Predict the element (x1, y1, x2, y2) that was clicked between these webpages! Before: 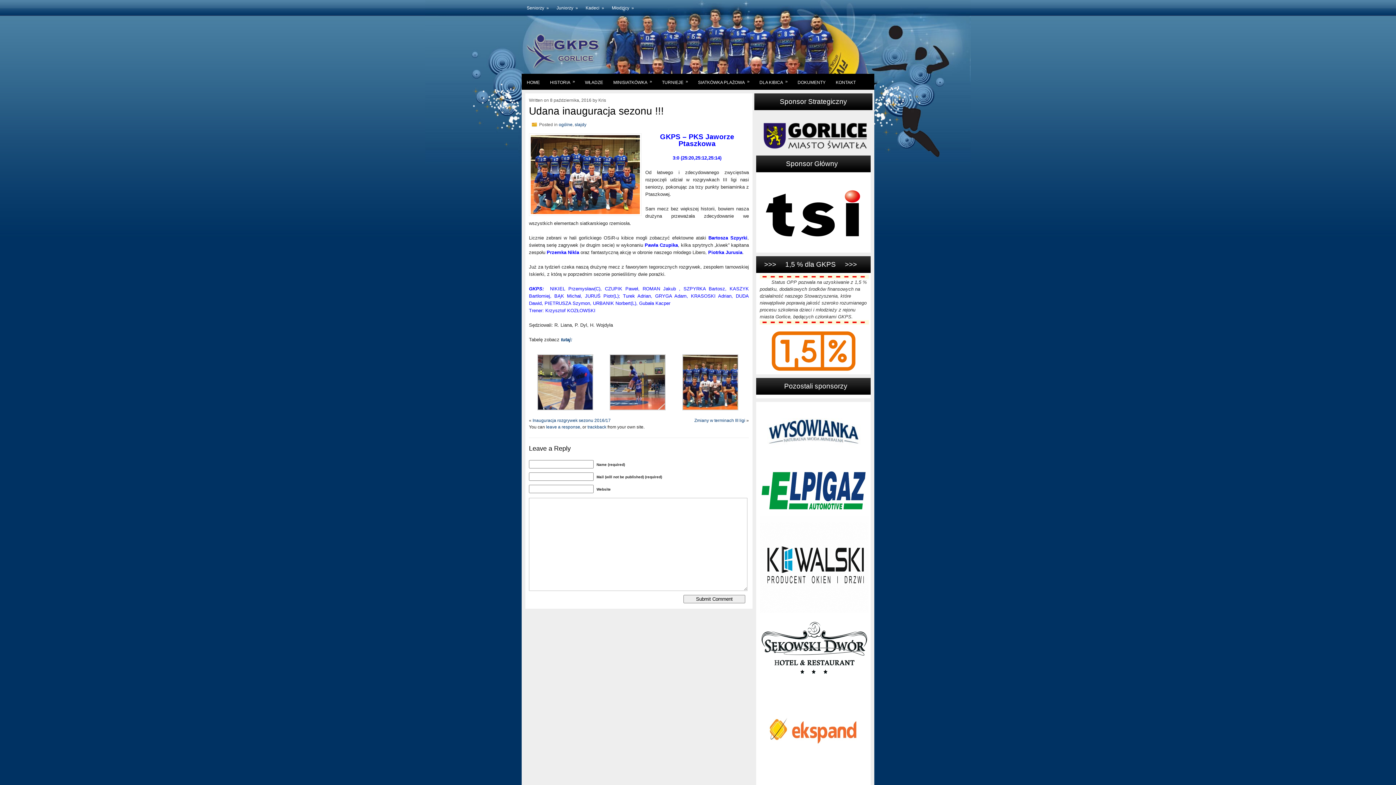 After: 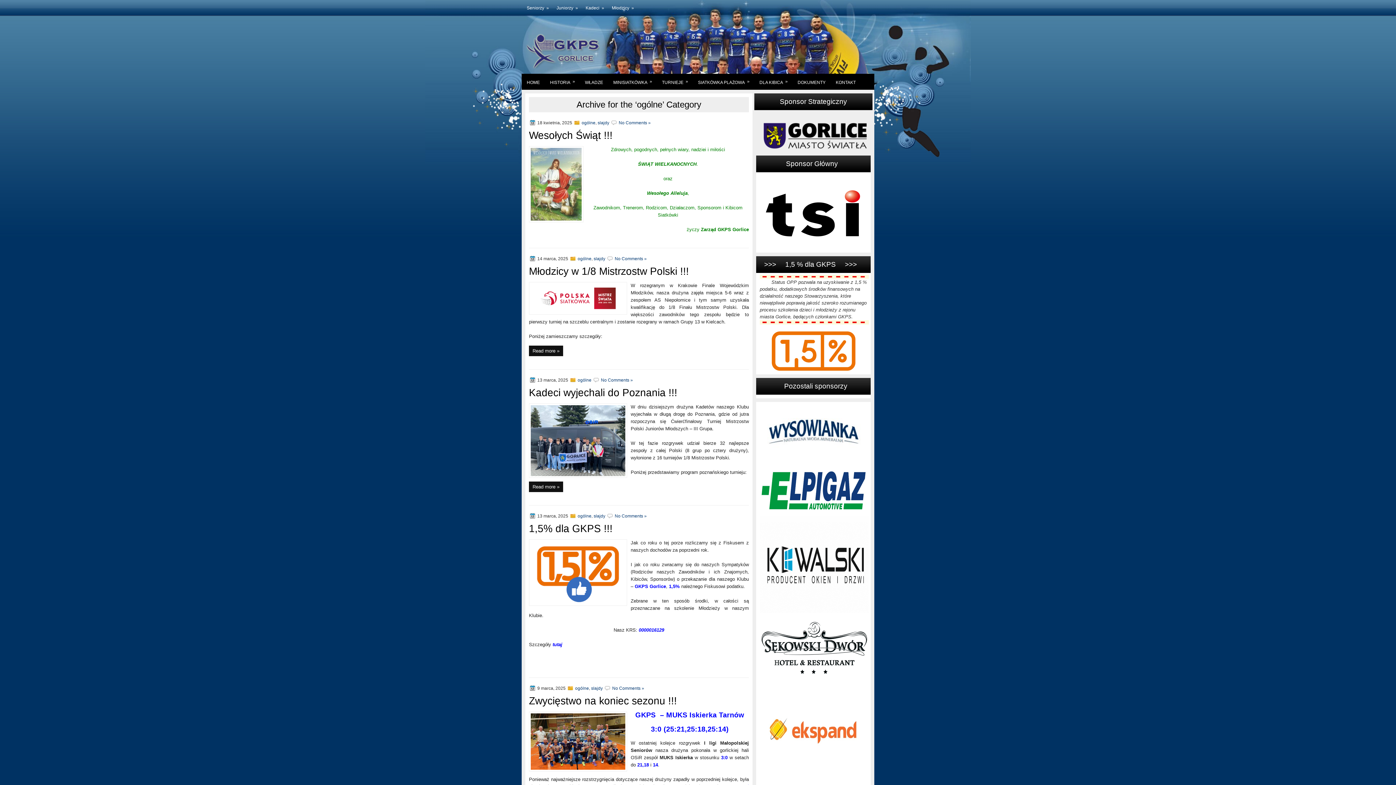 Action: label: ogólne bbox: (558, 122, 572, 127)